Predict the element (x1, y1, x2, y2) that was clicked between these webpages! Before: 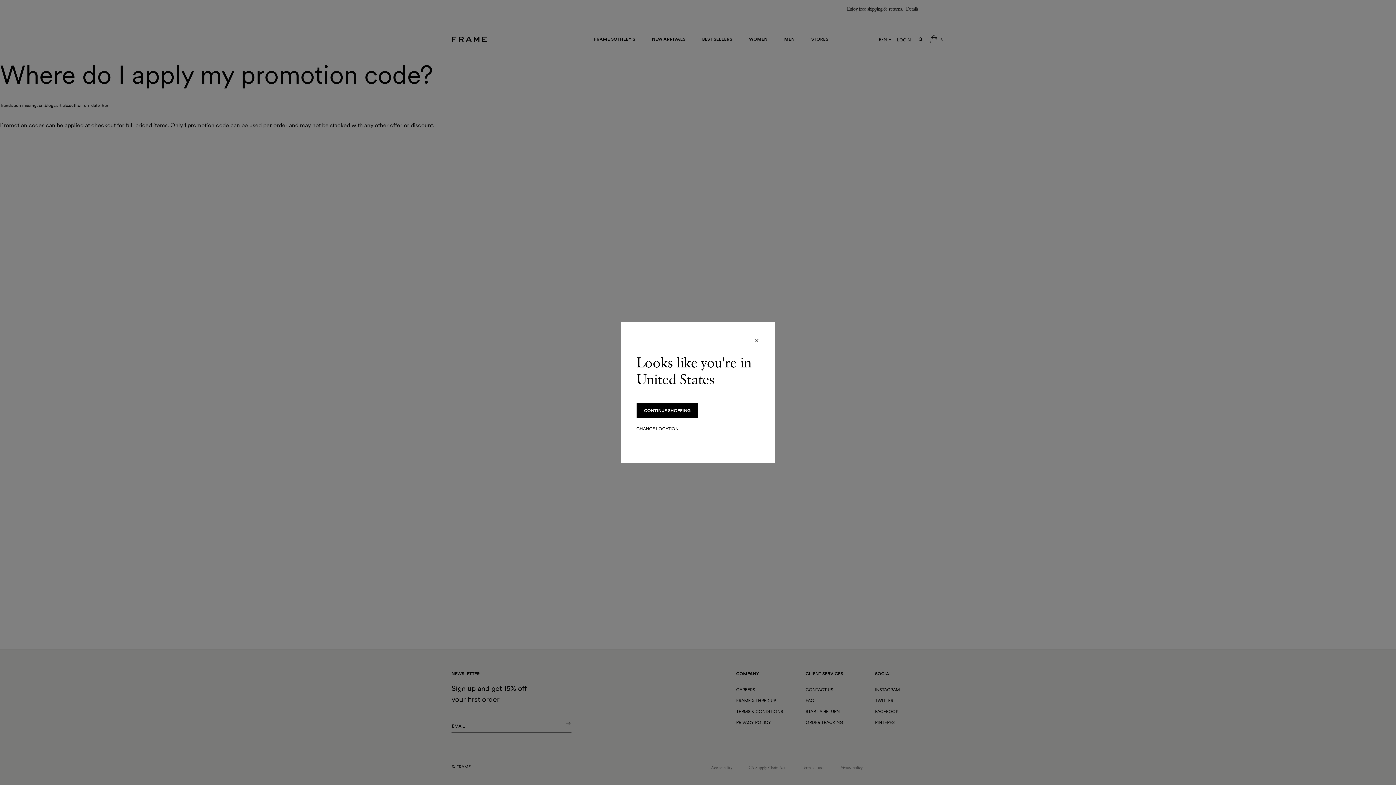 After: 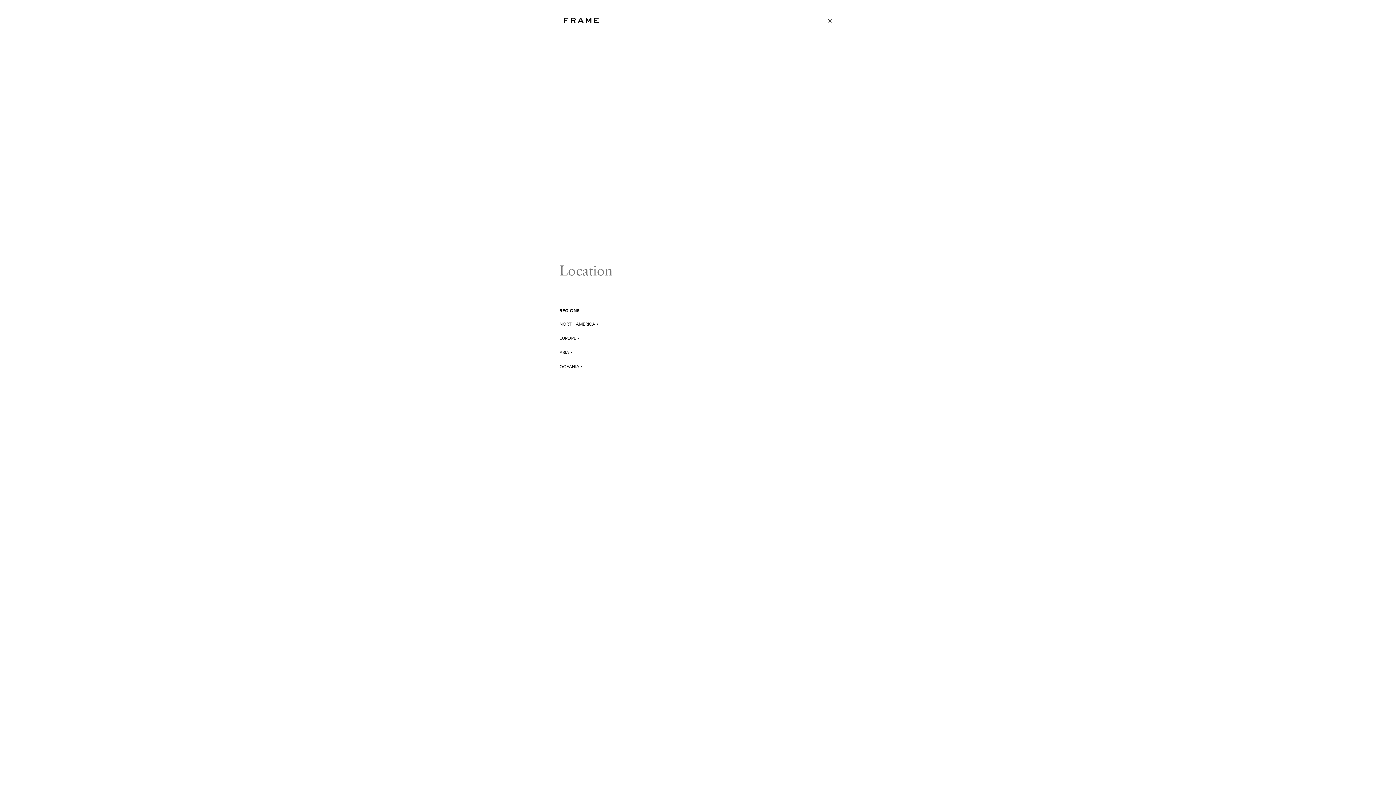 Action: label: CHANGE LOCATION bbox: (636, 425, 678, 432)